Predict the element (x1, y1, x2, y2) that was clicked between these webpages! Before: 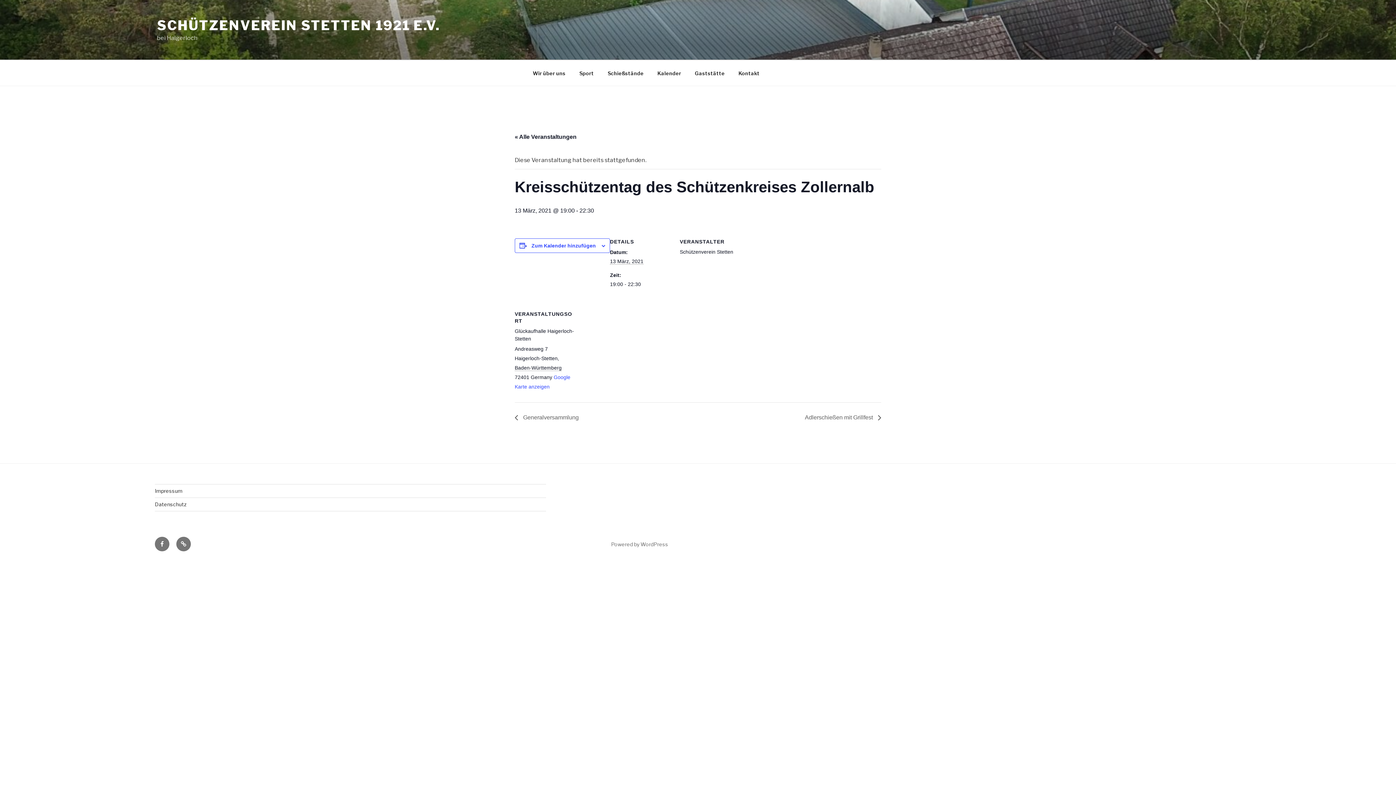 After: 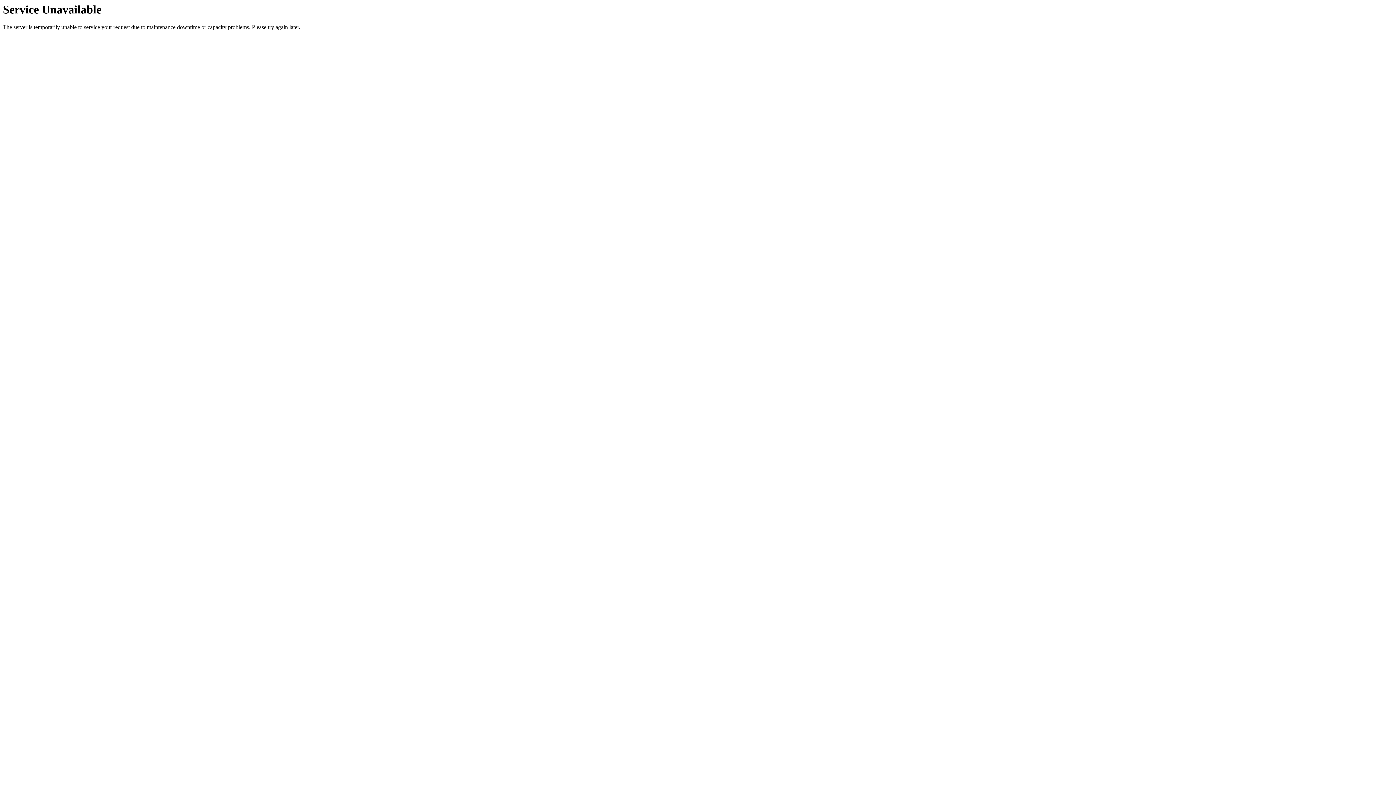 Action: label: Impressum bbox: (154, 487, 182, 494)